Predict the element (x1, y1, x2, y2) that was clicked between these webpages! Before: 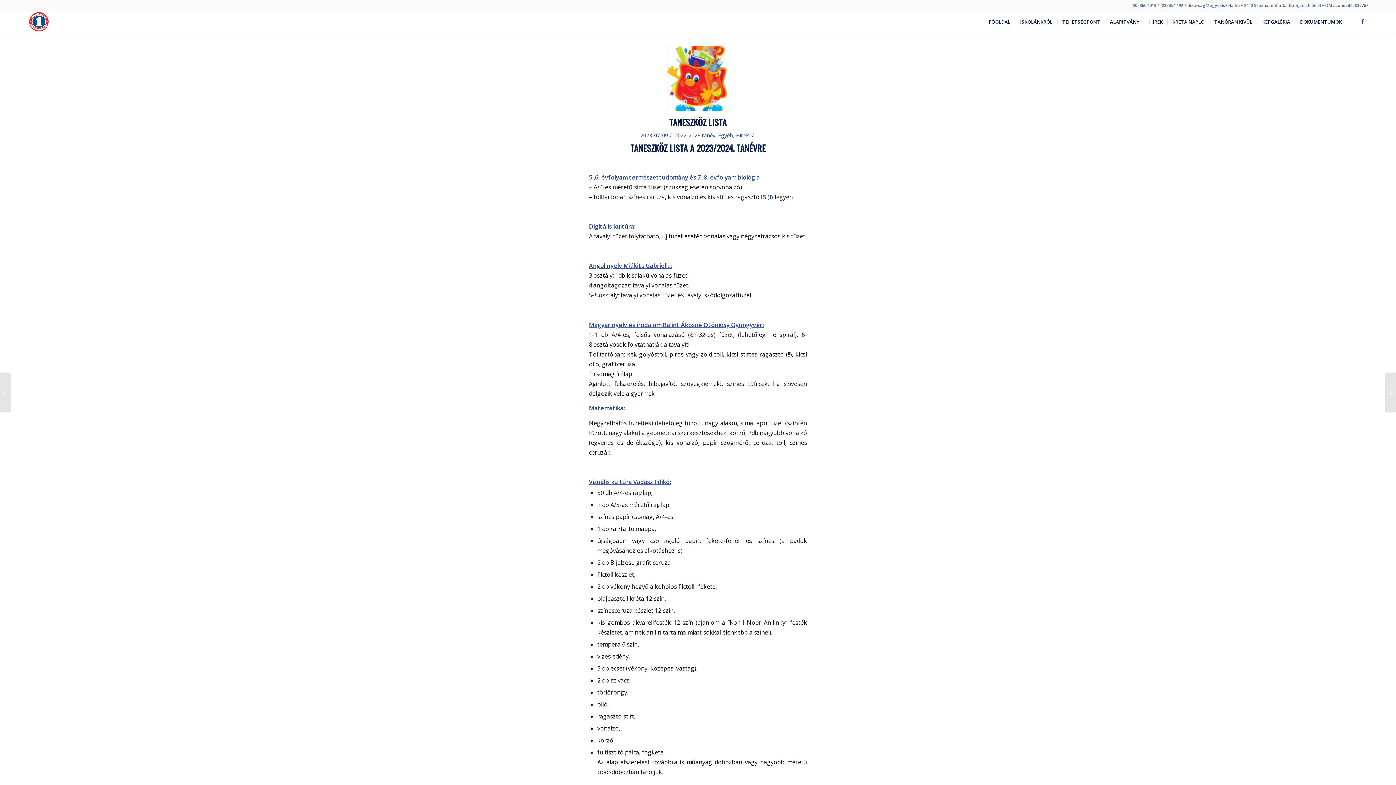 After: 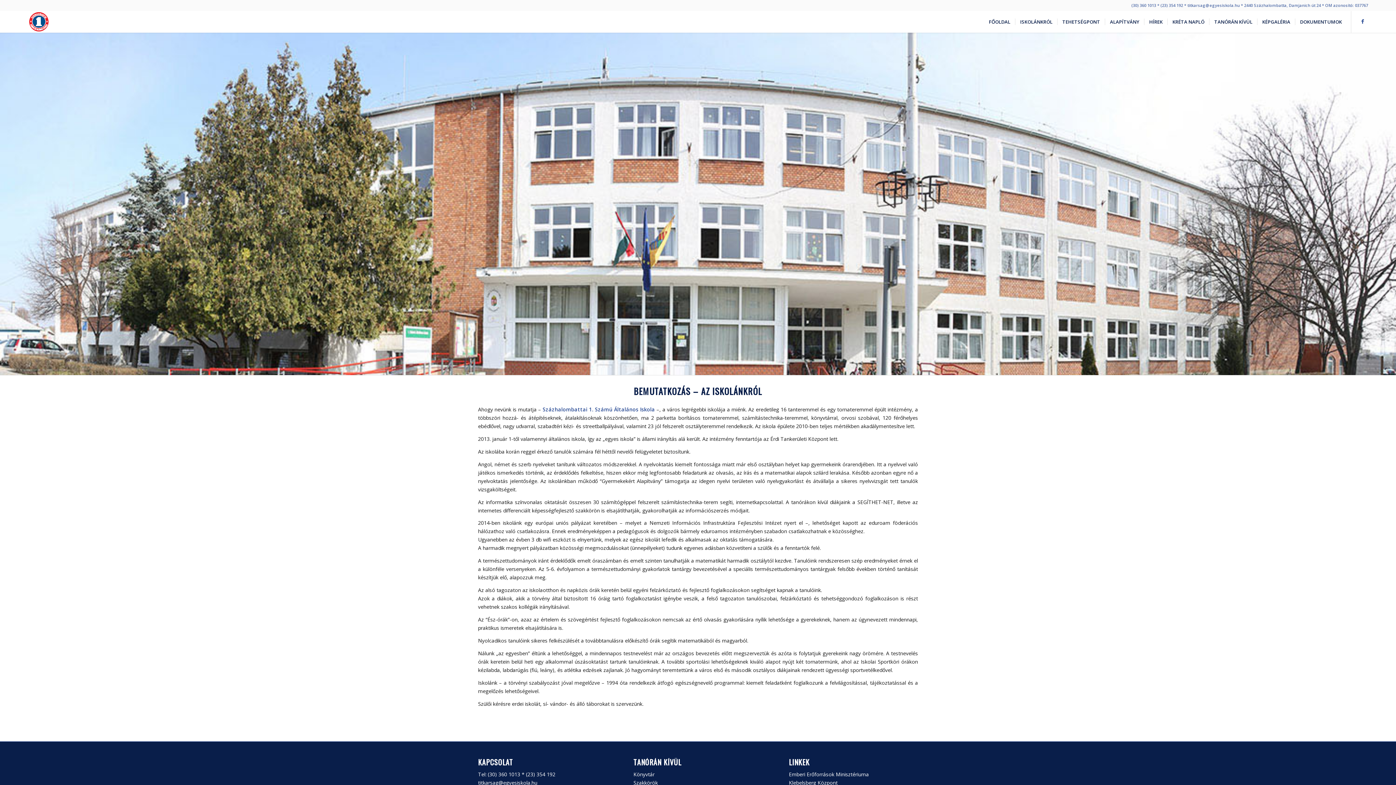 Action: bbox: (1015, 10, 1057, 32) label: ISKOLÁNKRÓL